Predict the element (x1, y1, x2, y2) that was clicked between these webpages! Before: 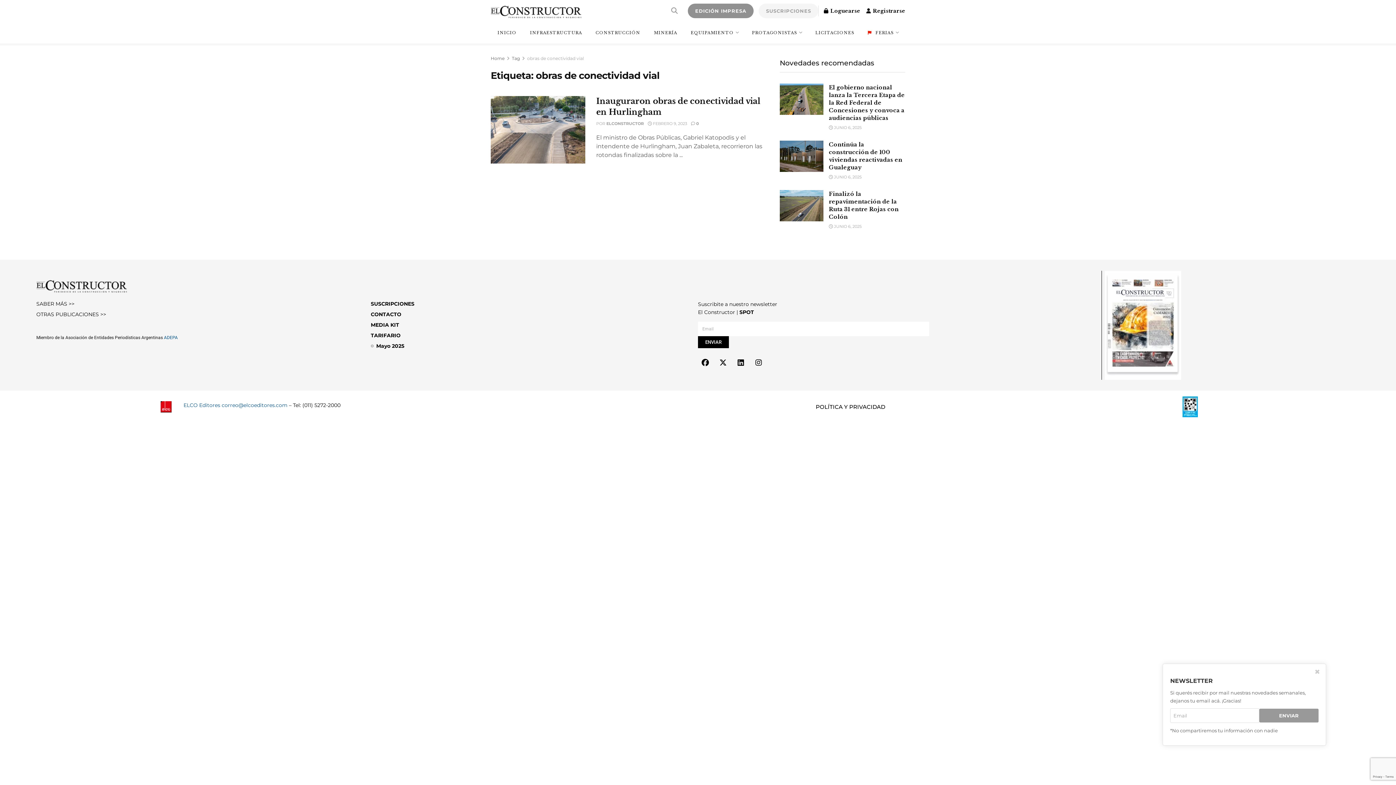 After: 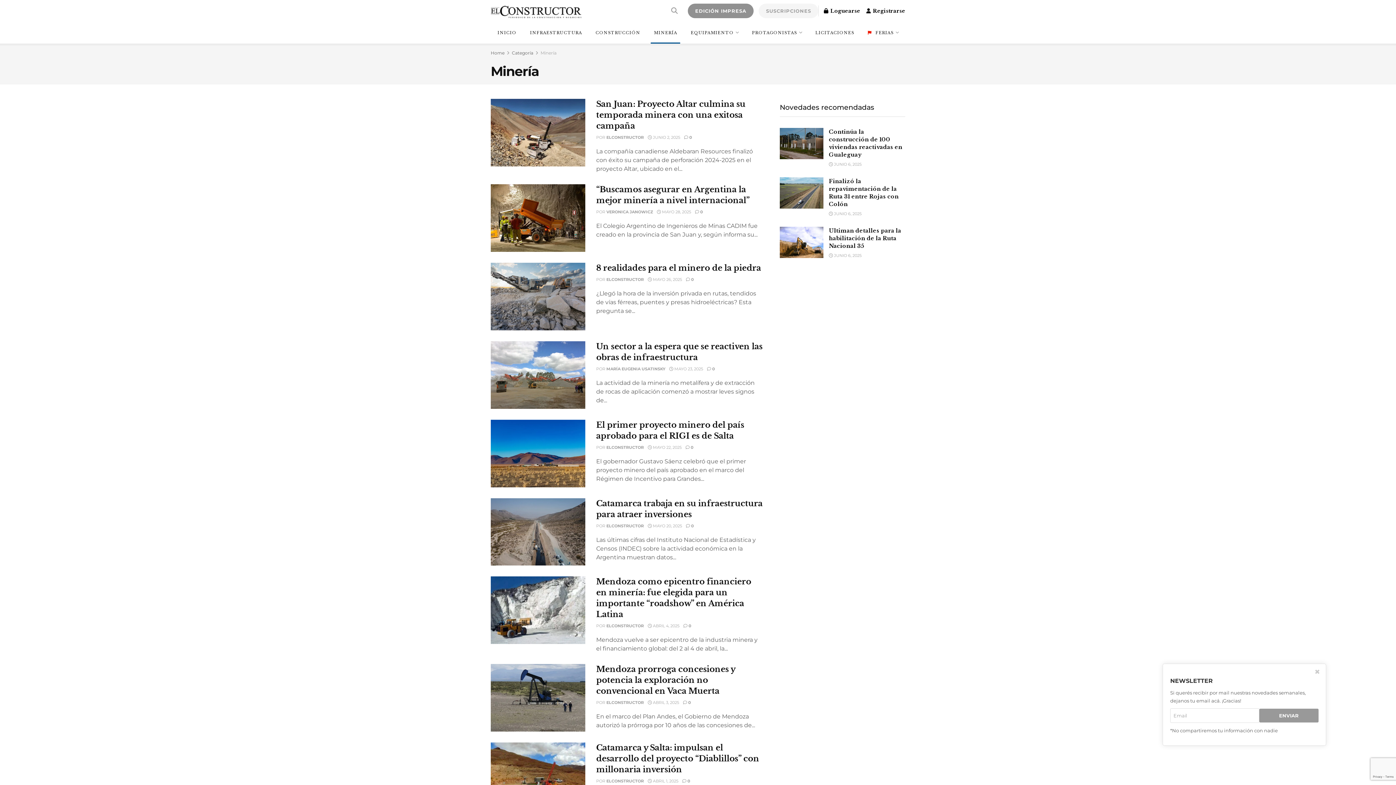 Action: label: MINERÍA bbox: (647, 21, 684, 43)